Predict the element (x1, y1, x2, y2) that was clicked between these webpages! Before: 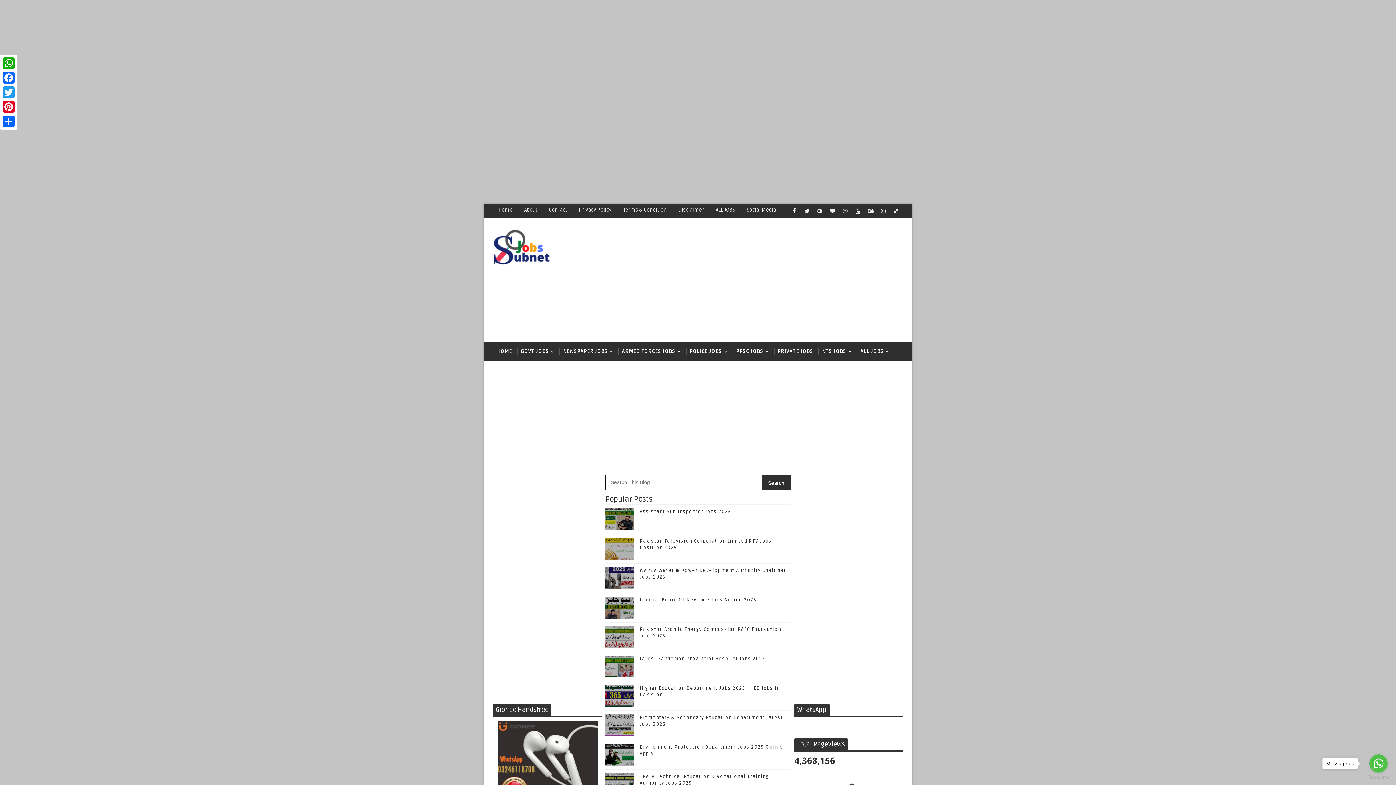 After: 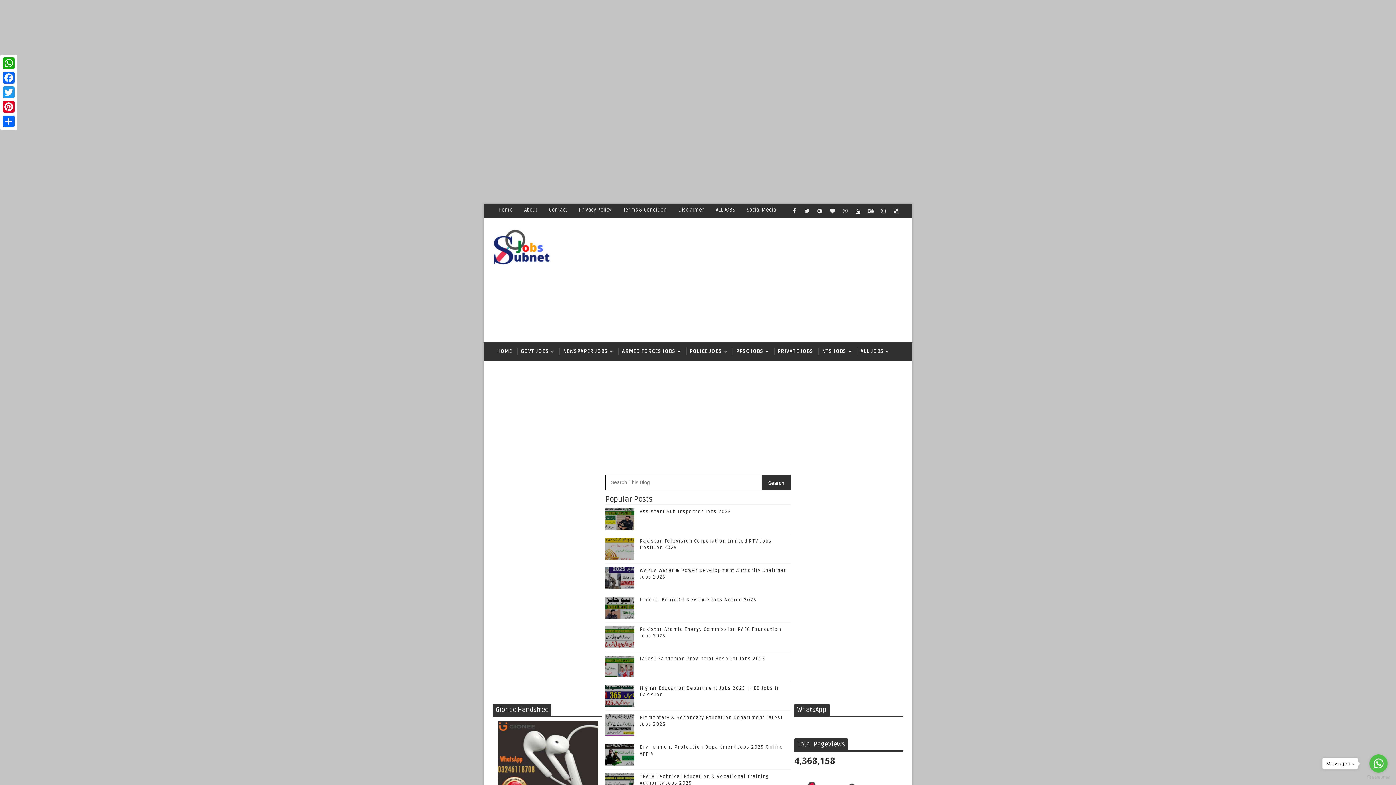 Action: label: ALL JOBS bbox: (856, 342, 893, 360)